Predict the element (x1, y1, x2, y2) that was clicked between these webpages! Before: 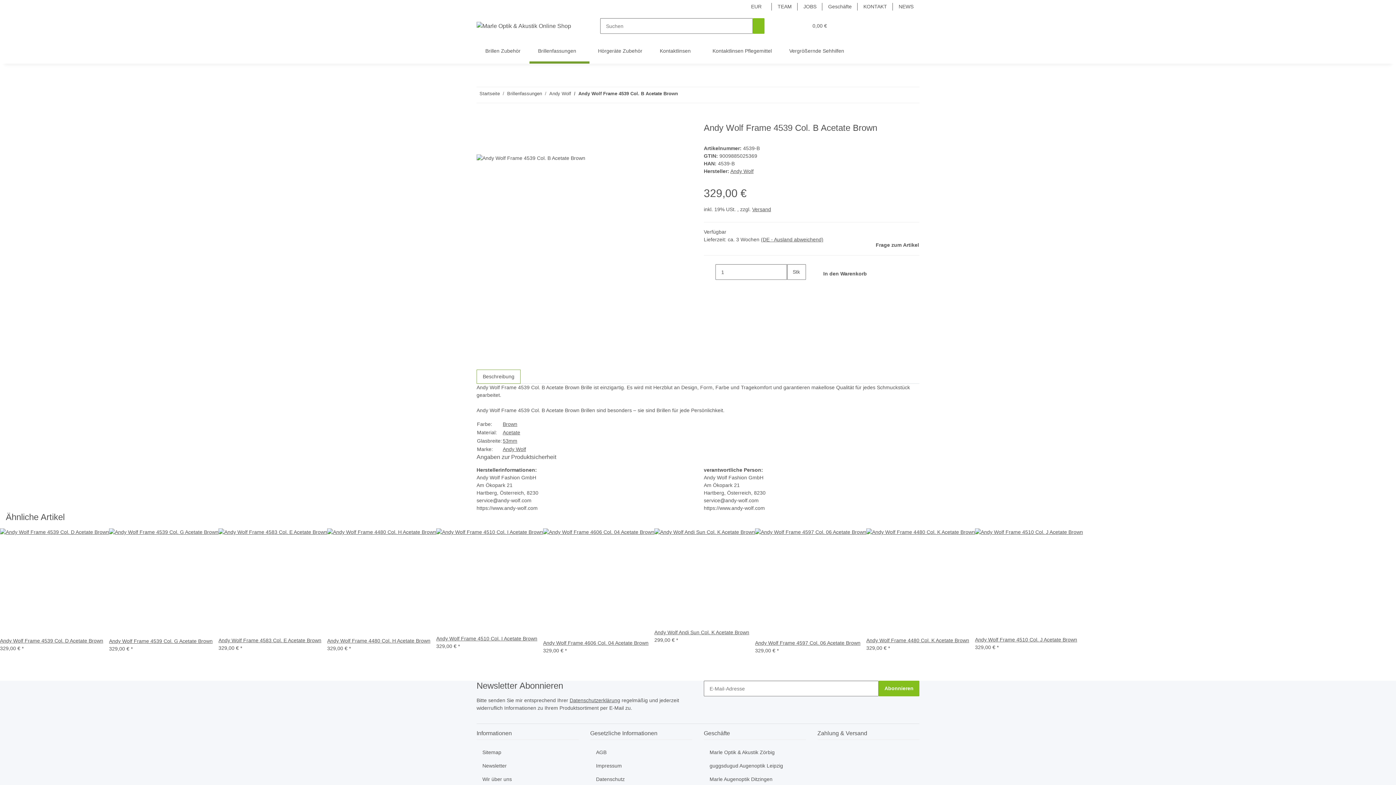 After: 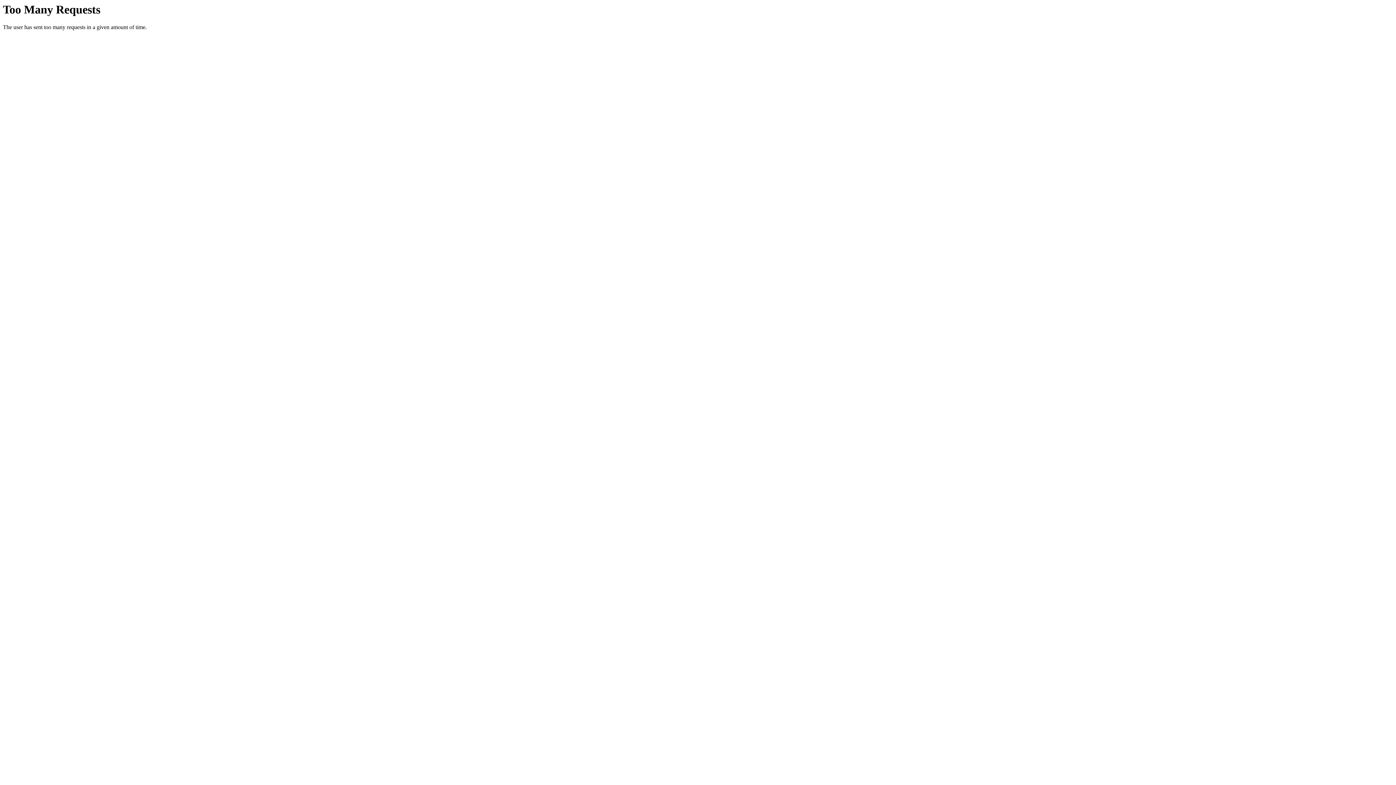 Action: bbox: (590, 759, 692, 773) label: Impressum